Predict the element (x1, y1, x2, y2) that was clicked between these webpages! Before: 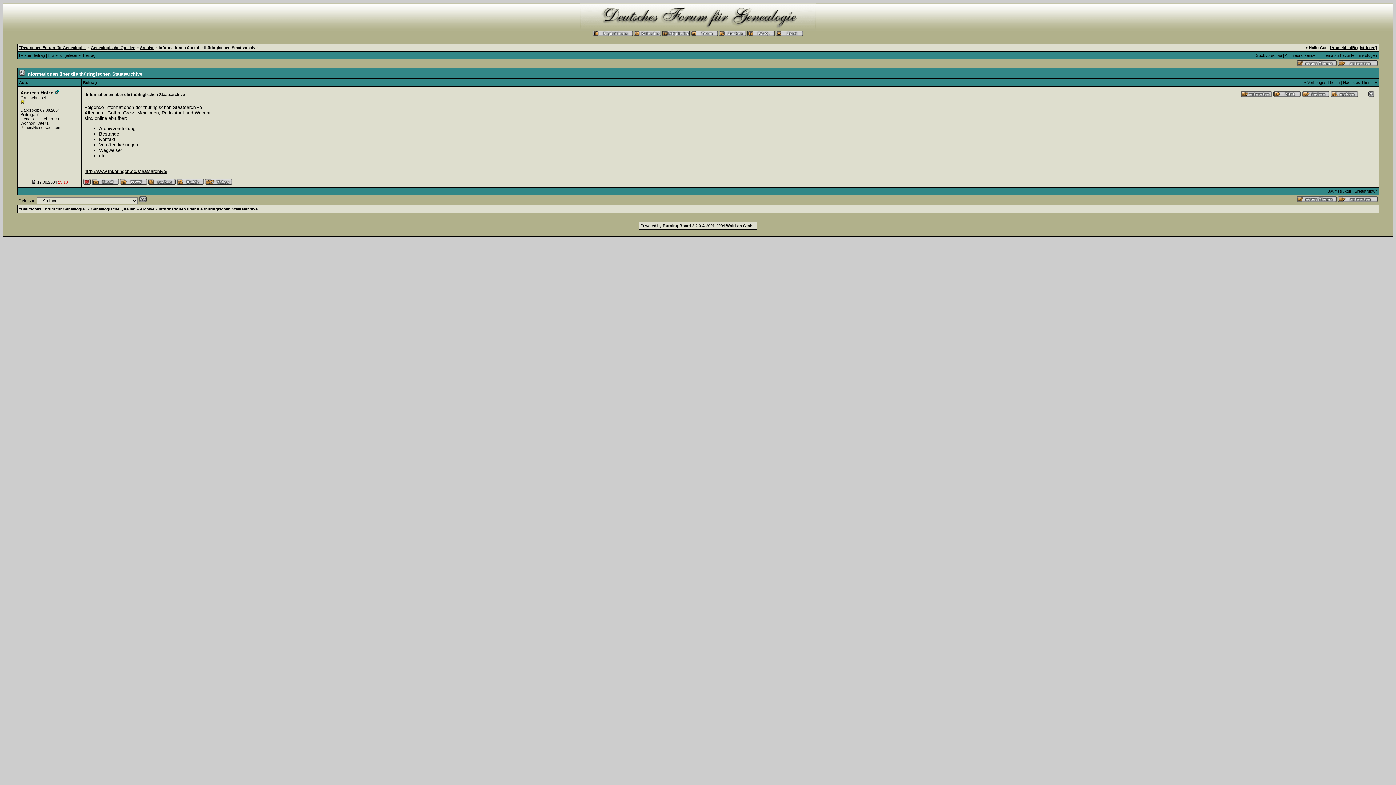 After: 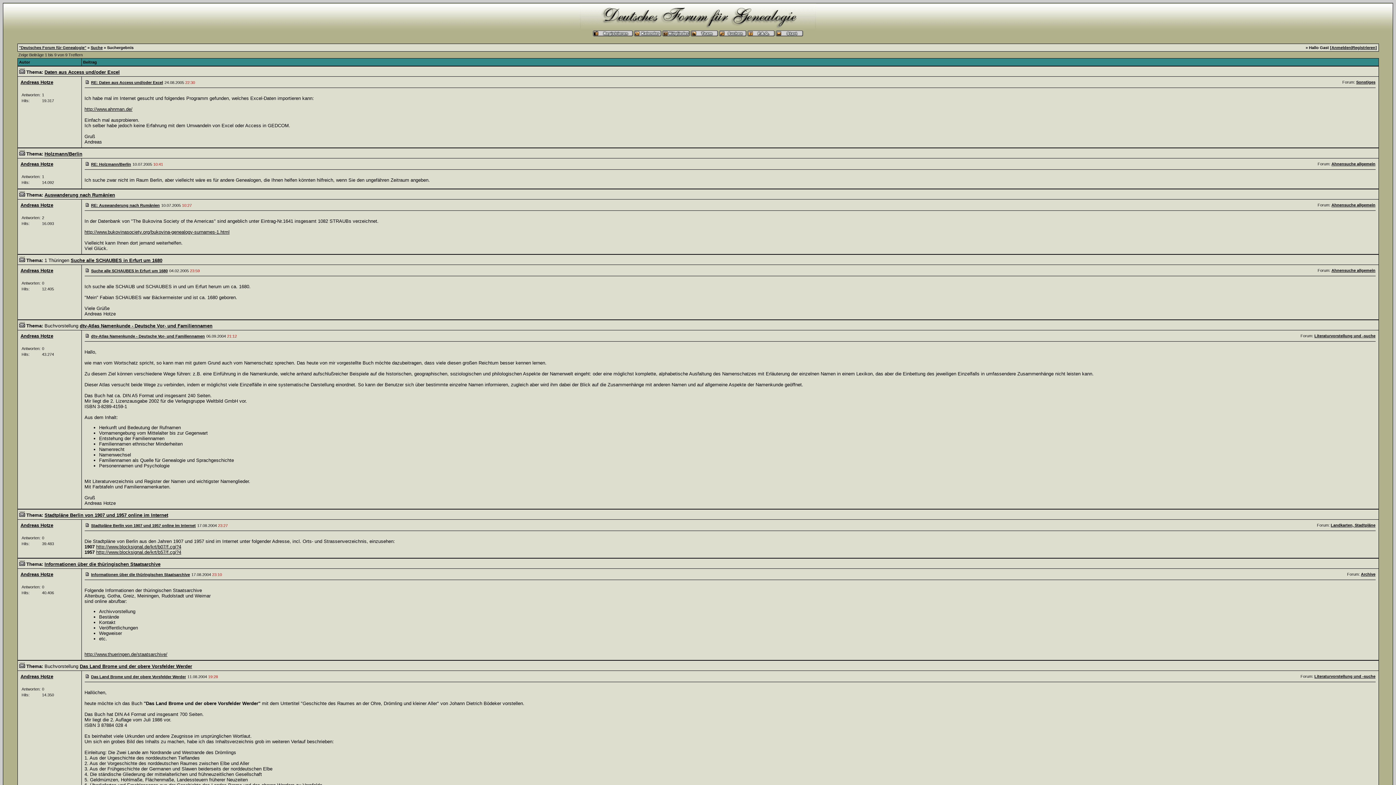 Action: bbox: (148, 181, 175, 185)